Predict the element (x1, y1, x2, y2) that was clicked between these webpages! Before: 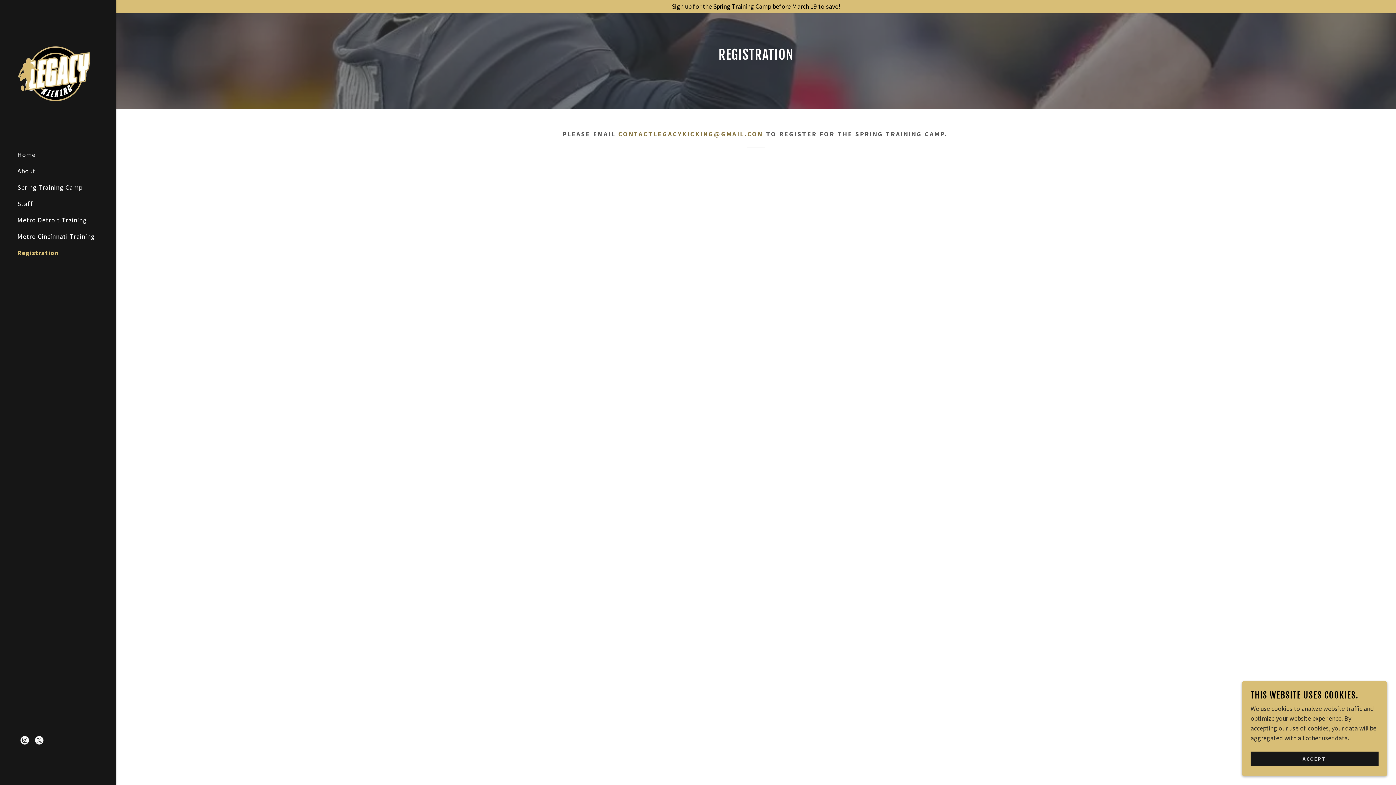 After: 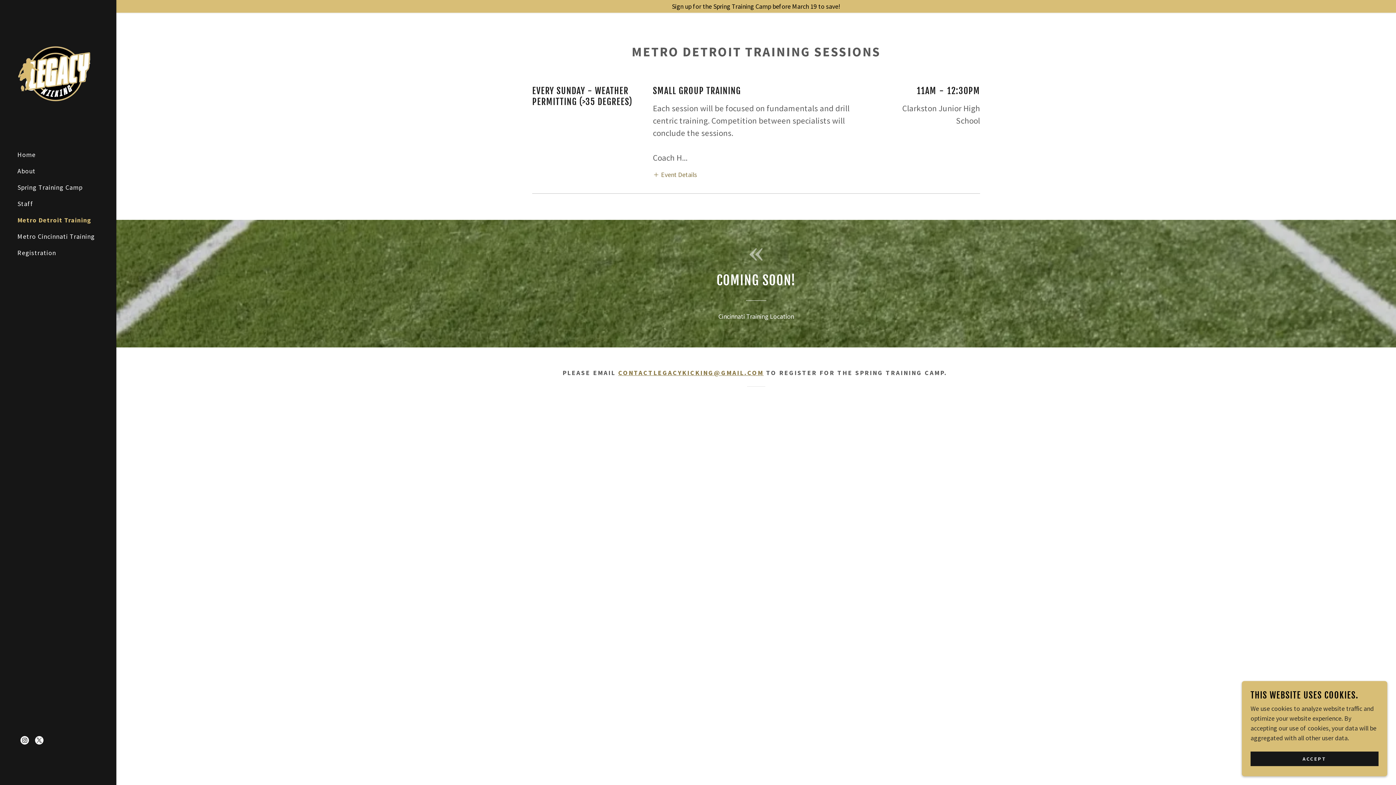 Action: label: Metro Detroit Training bbox: (17, 215, 86, 224)